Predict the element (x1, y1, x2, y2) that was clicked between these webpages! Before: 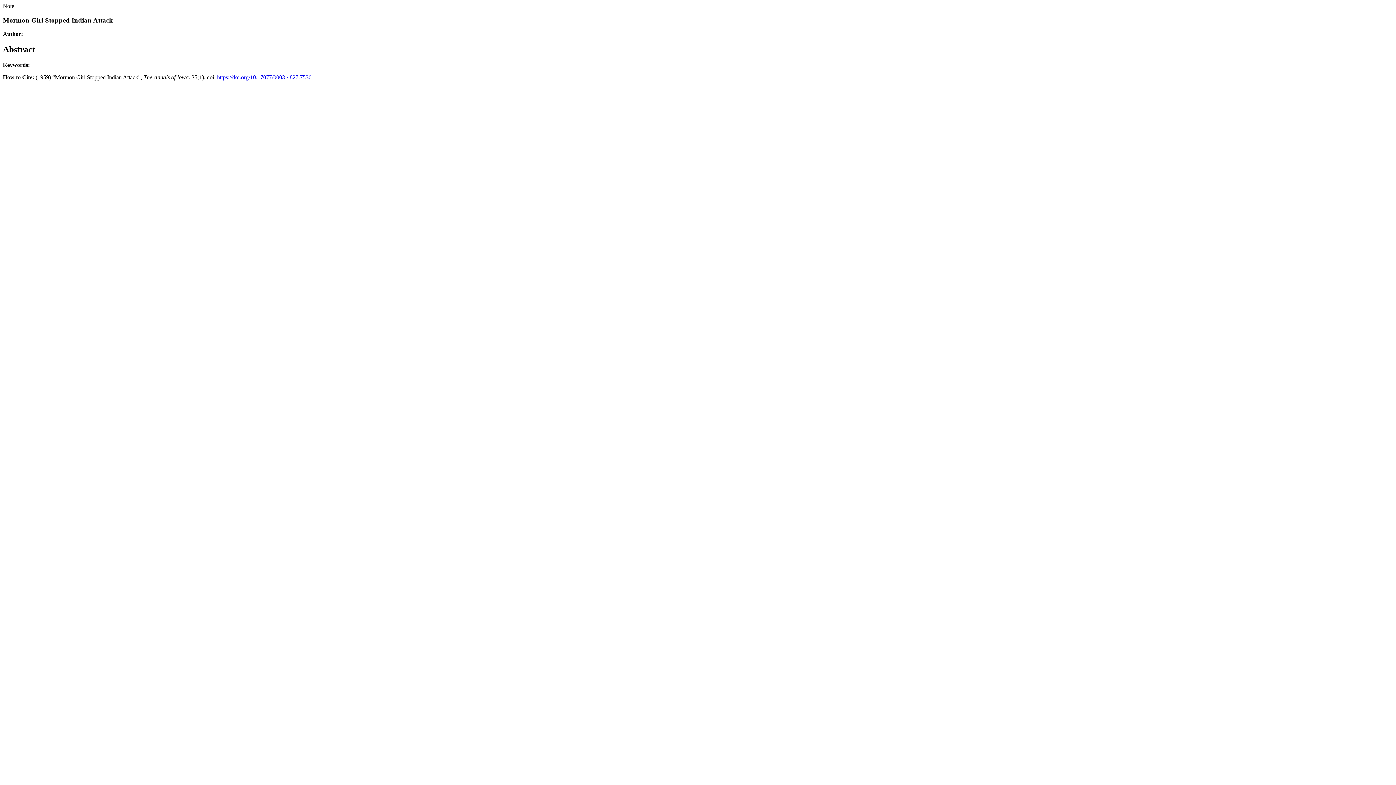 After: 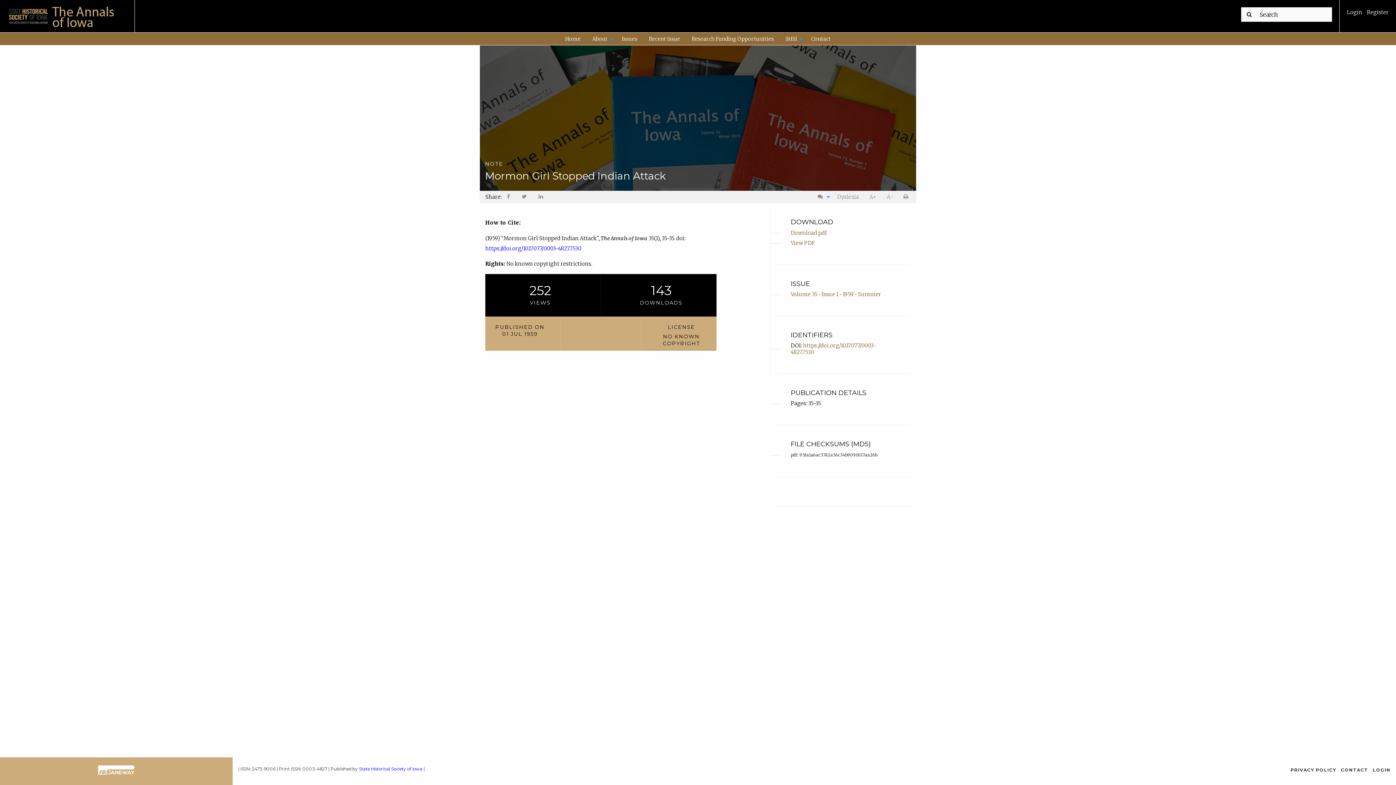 Action: bbox: (217, 74, 311, 80) label: https://doi.org/10.17077/0003-4827.7530